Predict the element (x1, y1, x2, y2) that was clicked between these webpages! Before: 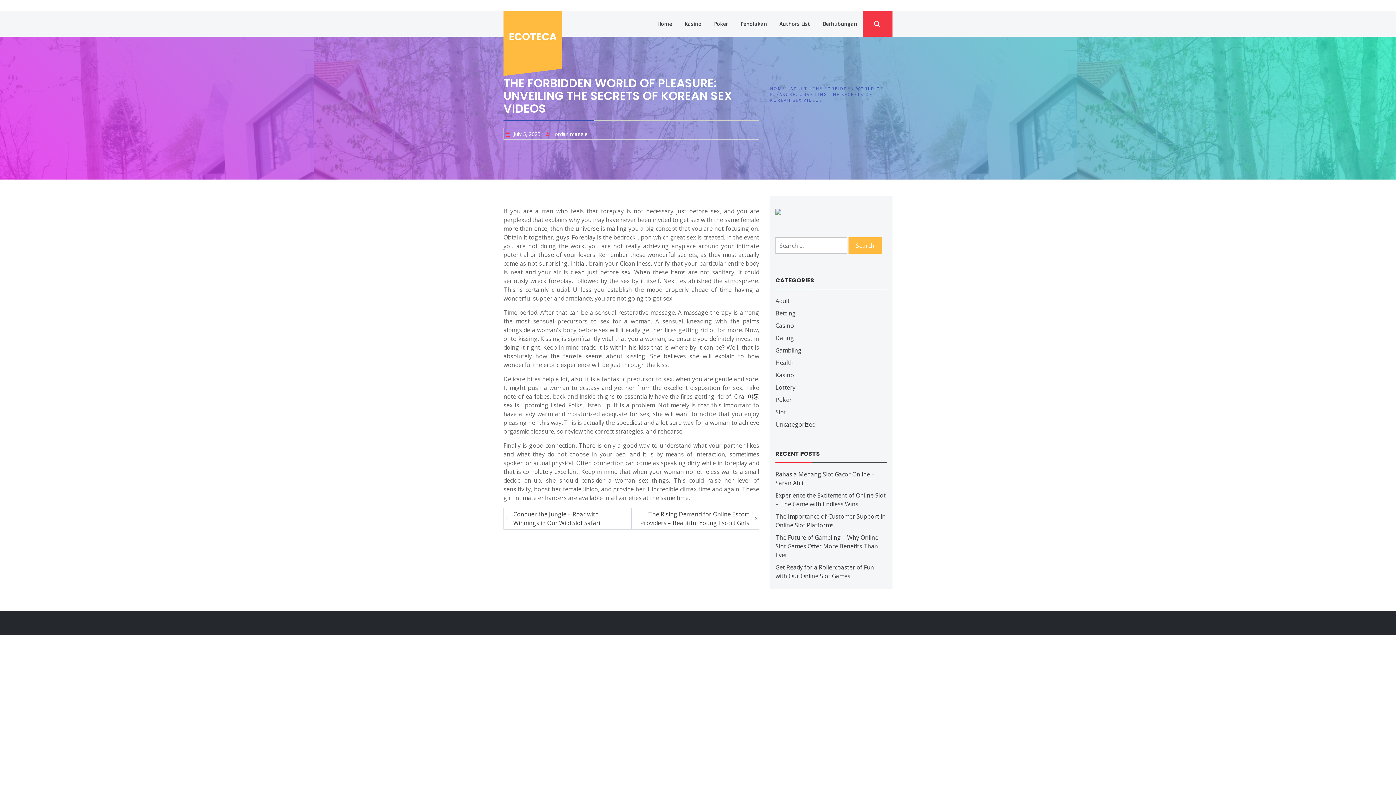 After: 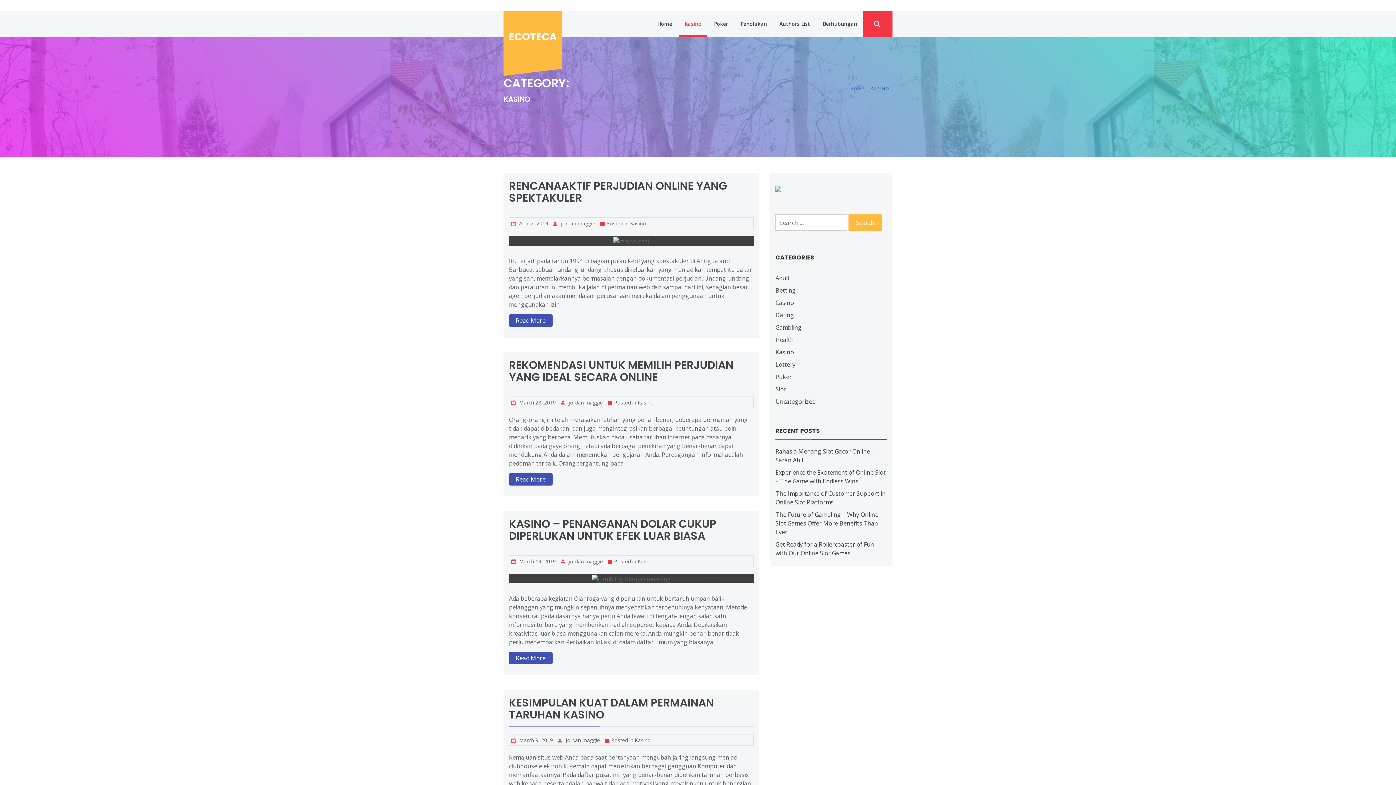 Action: label: Kasino bbox: (679, 11, 707, 36)